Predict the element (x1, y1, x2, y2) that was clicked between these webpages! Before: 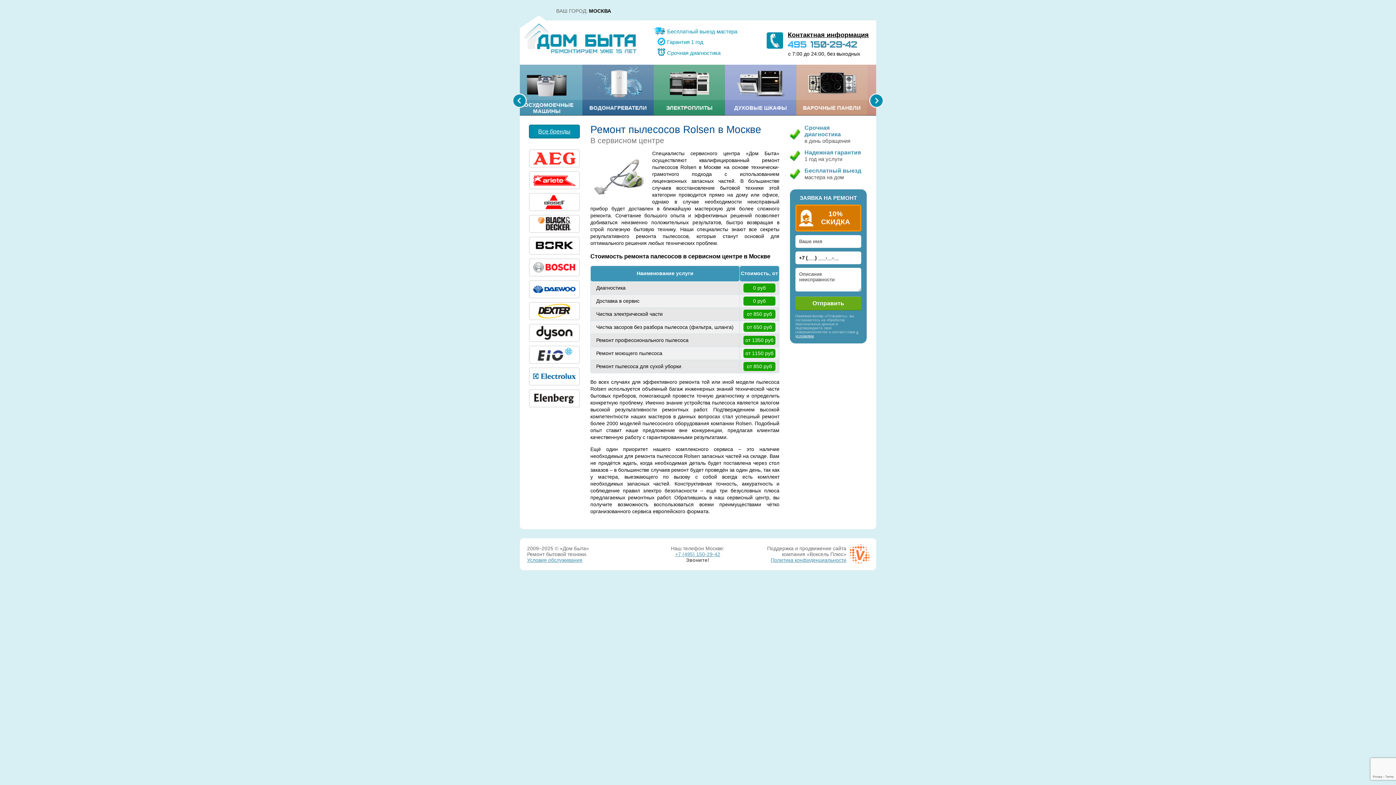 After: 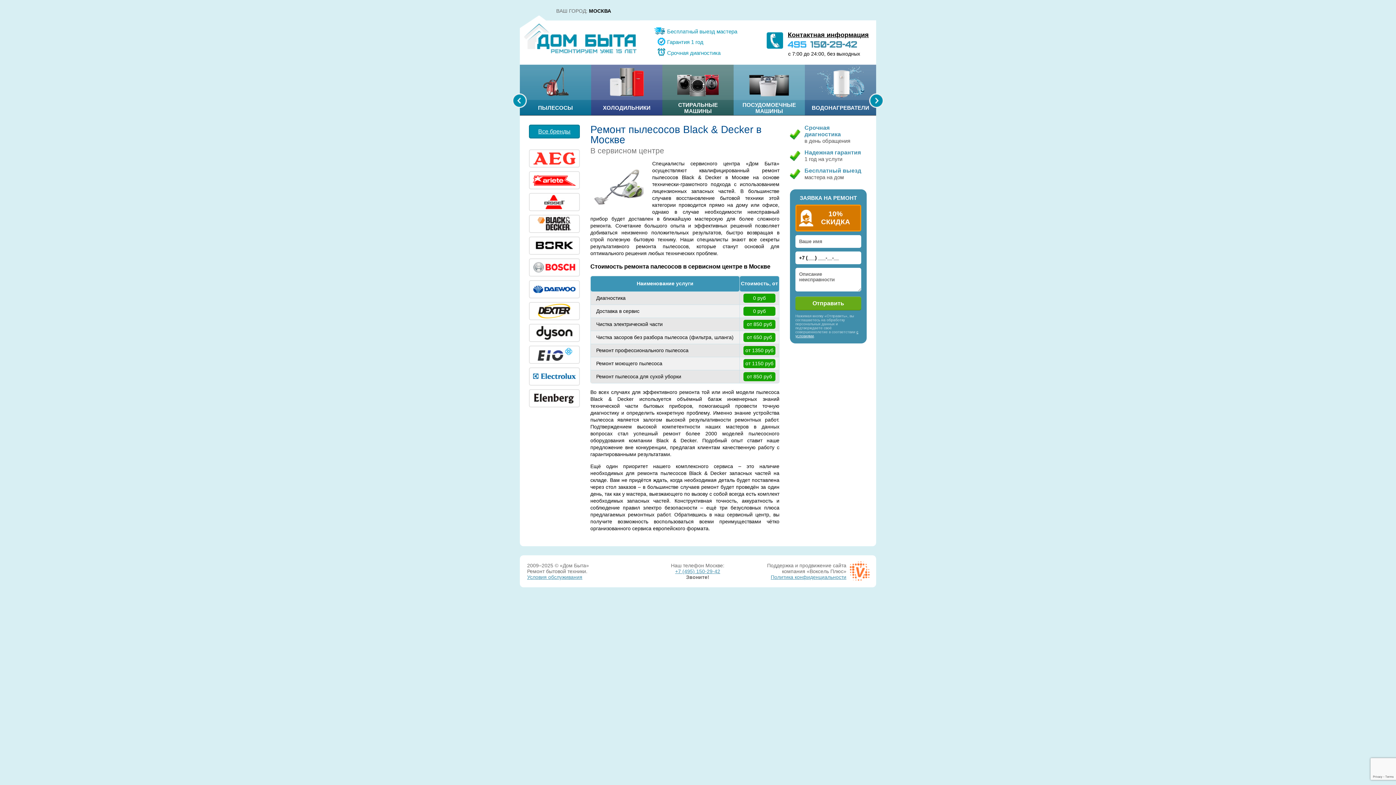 Action: bbox: (529, 214, 580, 233)